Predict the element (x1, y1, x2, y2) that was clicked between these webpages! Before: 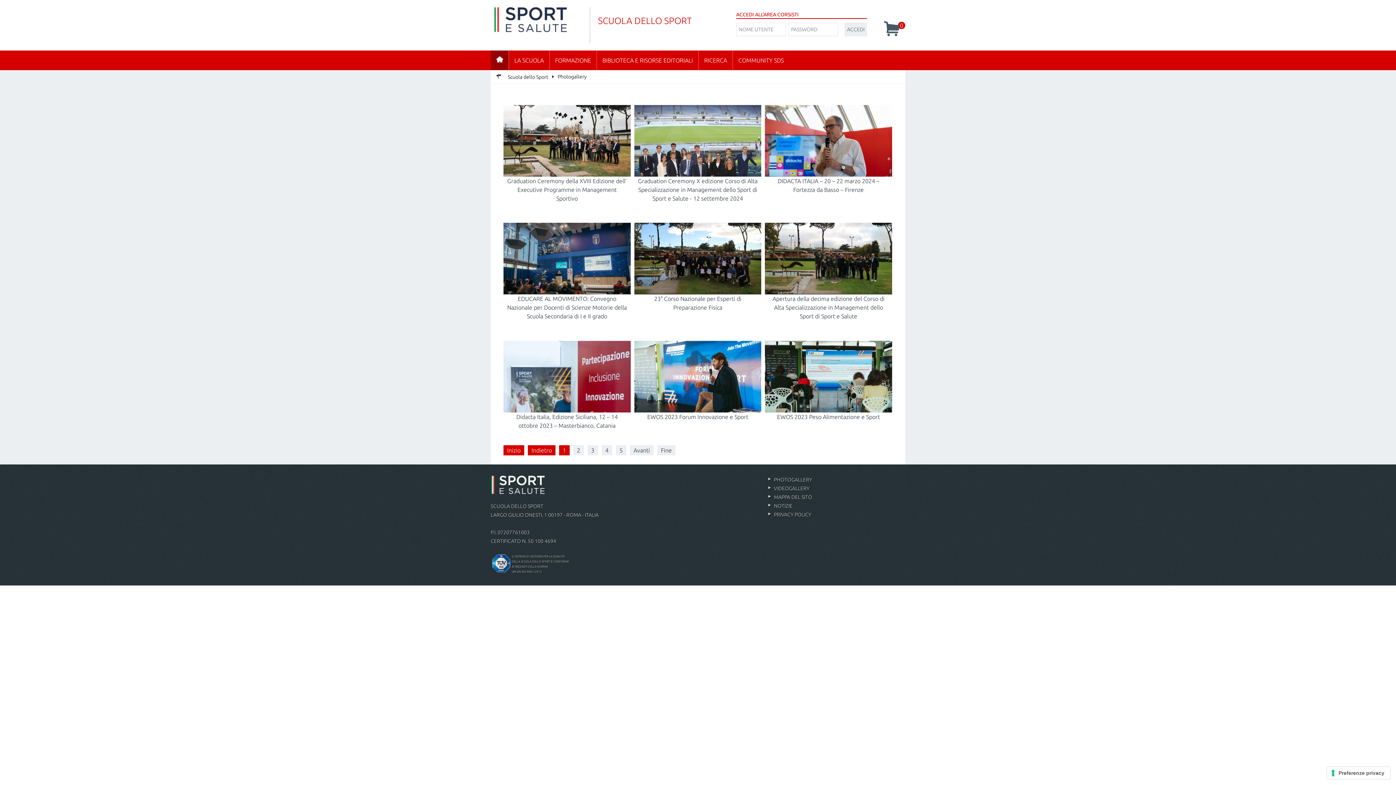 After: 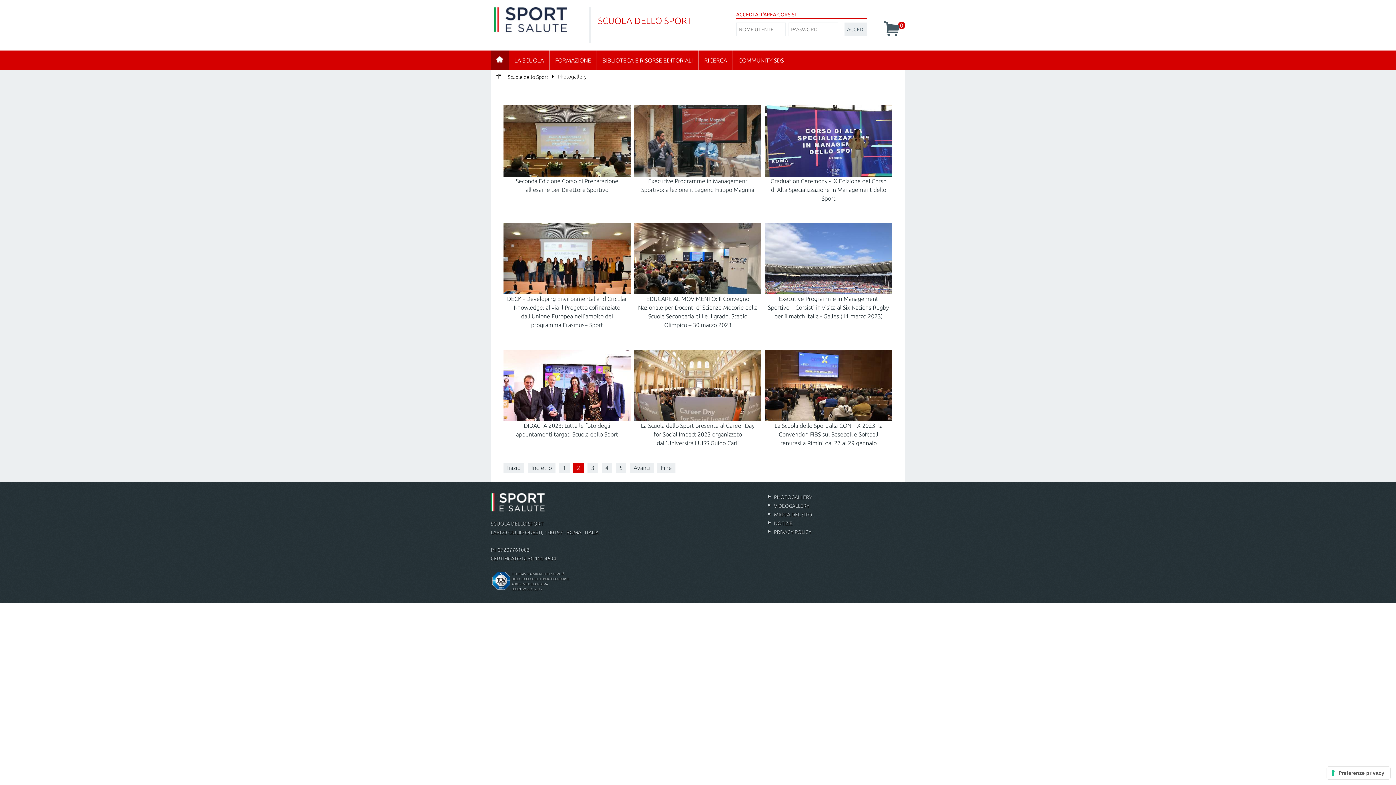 Action: bbox: (630, 445, 653, 455) label: Avanti